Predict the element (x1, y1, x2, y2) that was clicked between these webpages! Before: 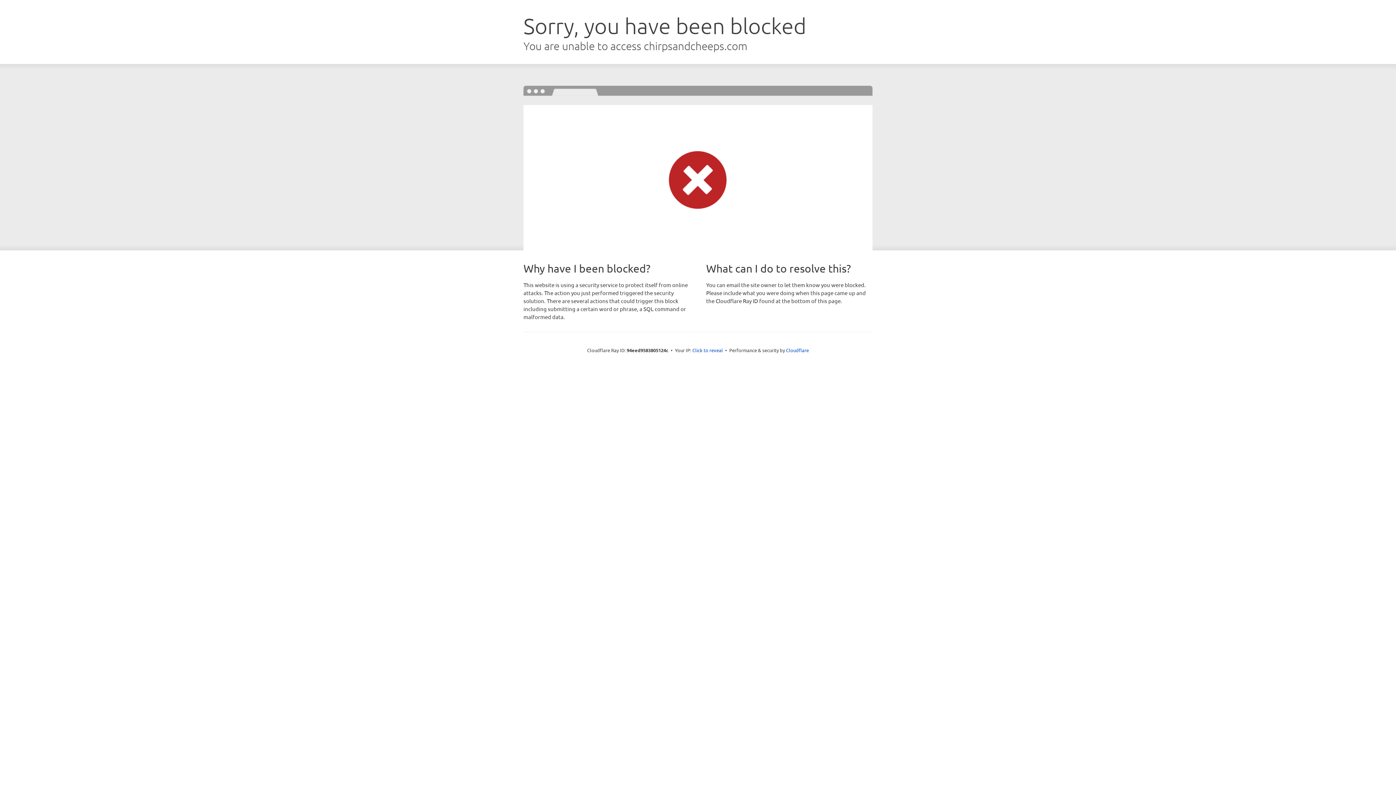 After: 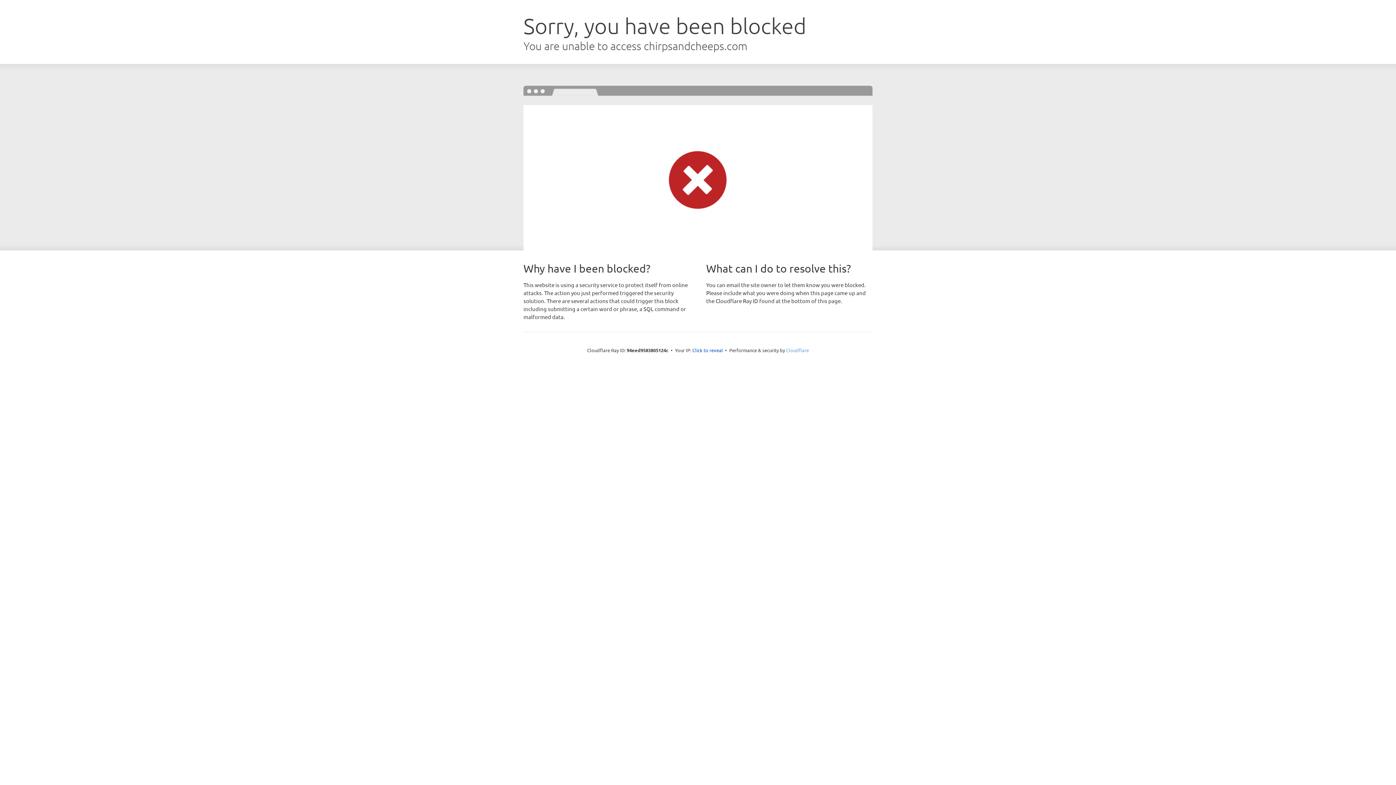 Action: bbox: (786, 347, 809, 353) label: Cloudflare